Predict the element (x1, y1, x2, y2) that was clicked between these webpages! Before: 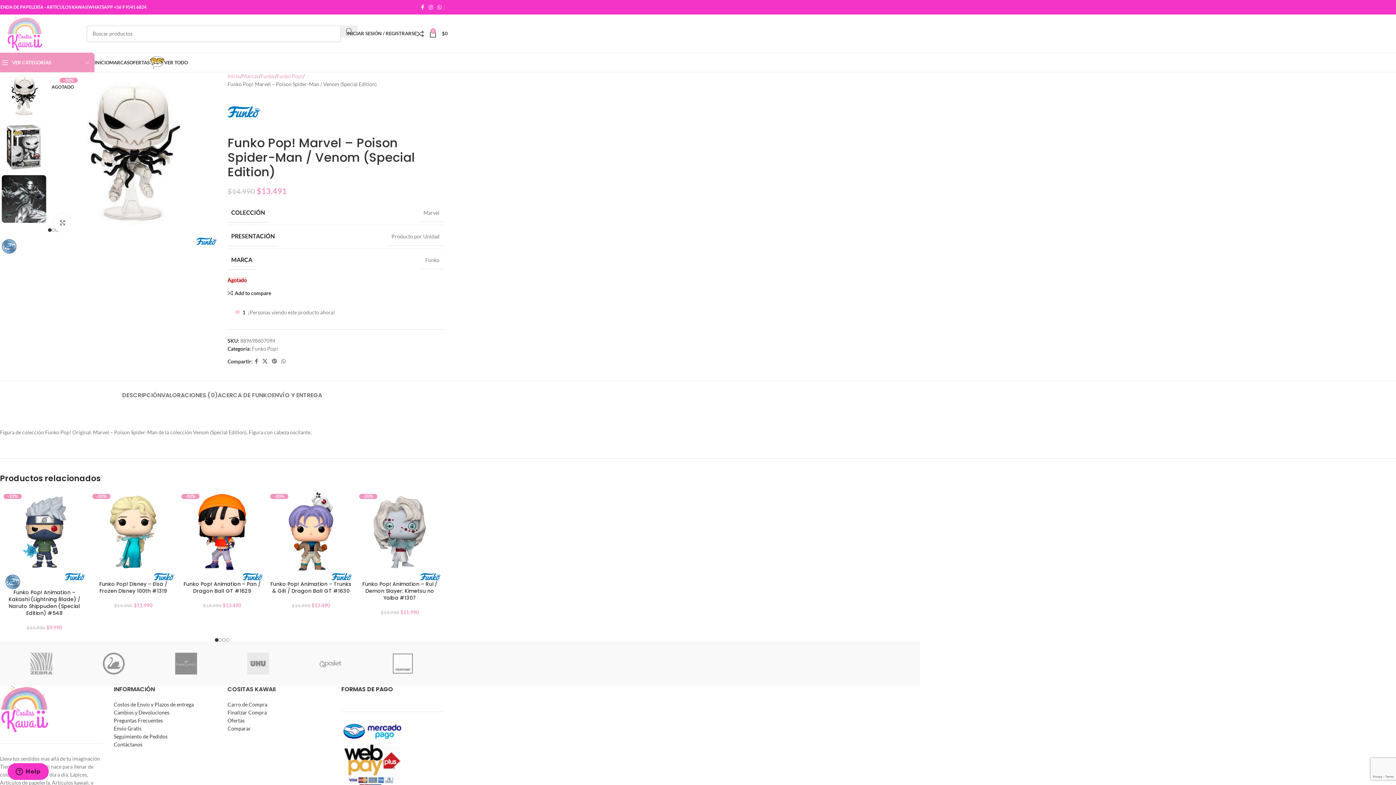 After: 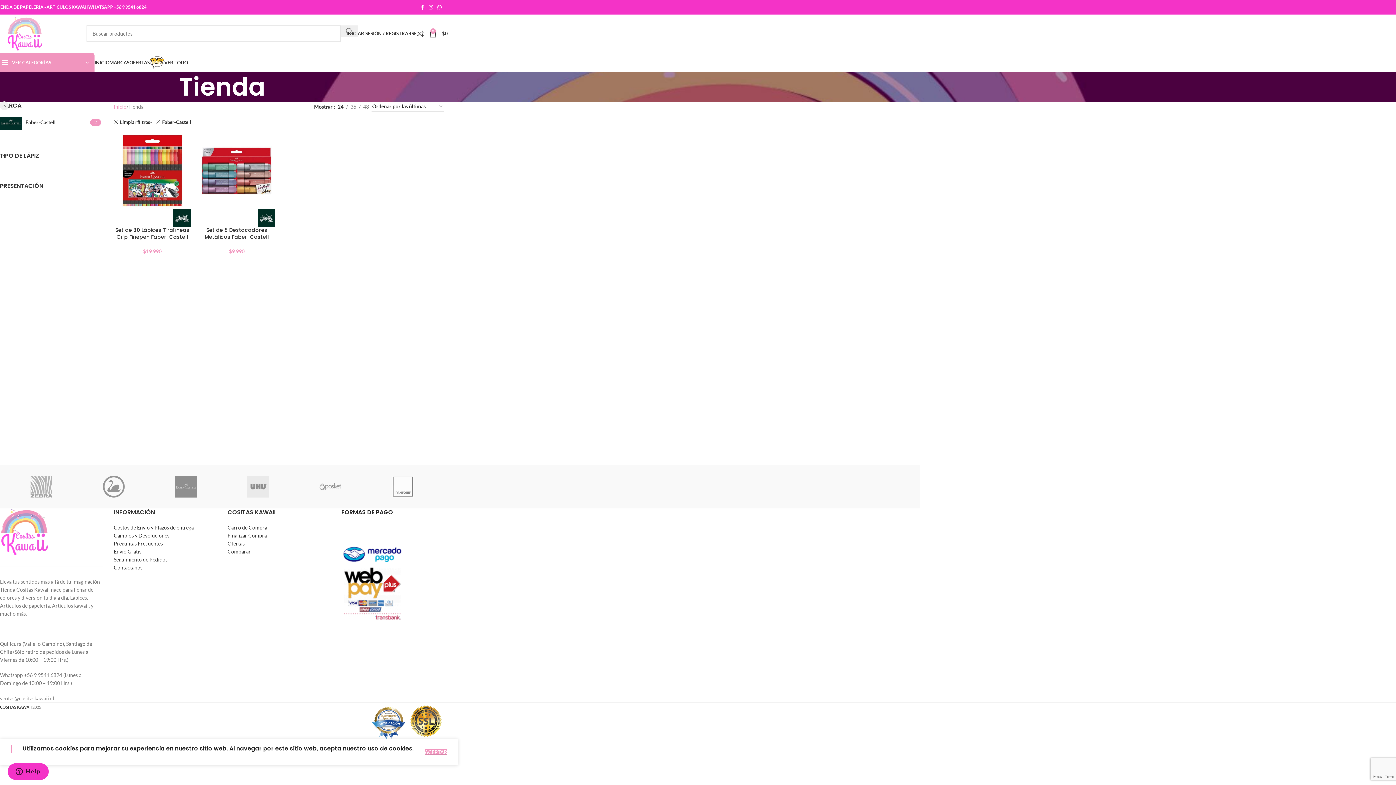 Action: bbox: (149, 645, 222, 682)